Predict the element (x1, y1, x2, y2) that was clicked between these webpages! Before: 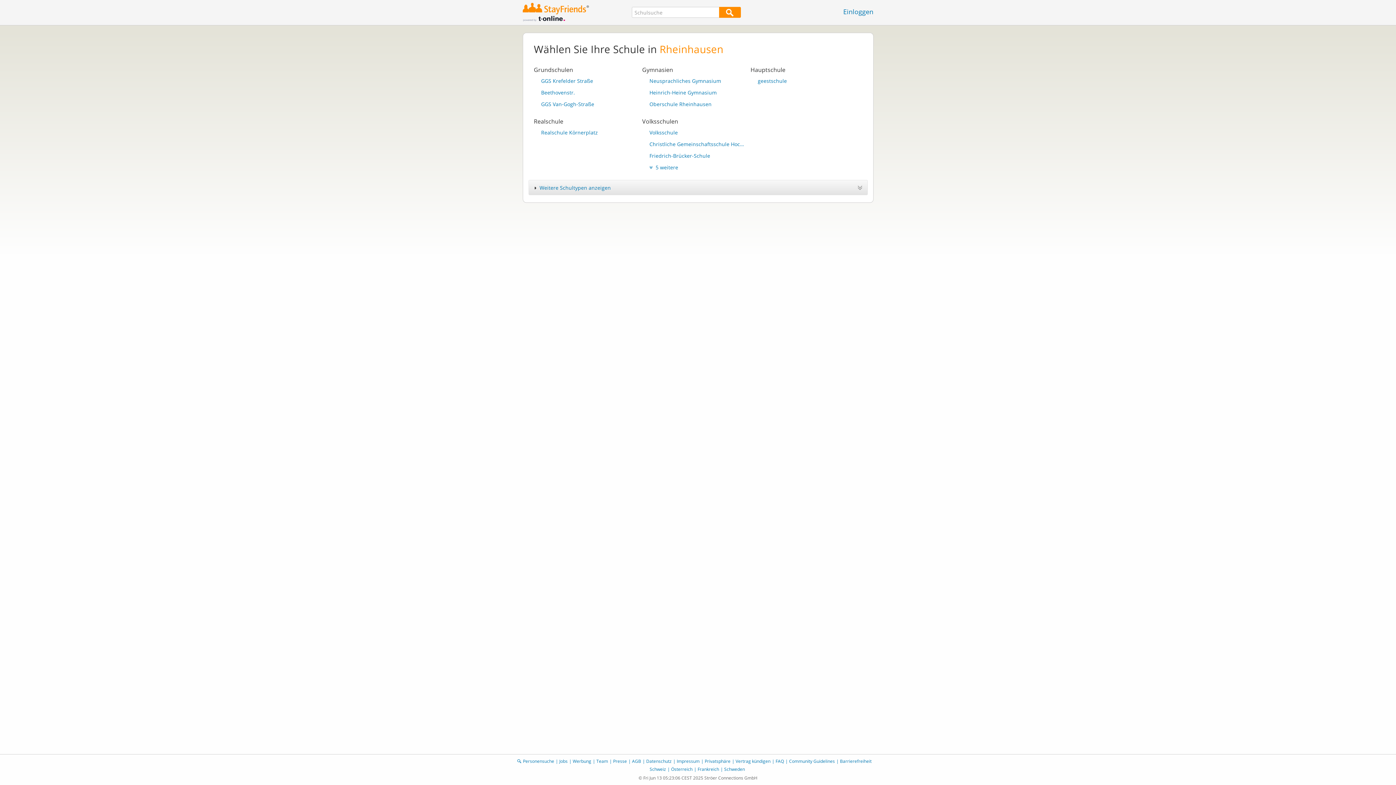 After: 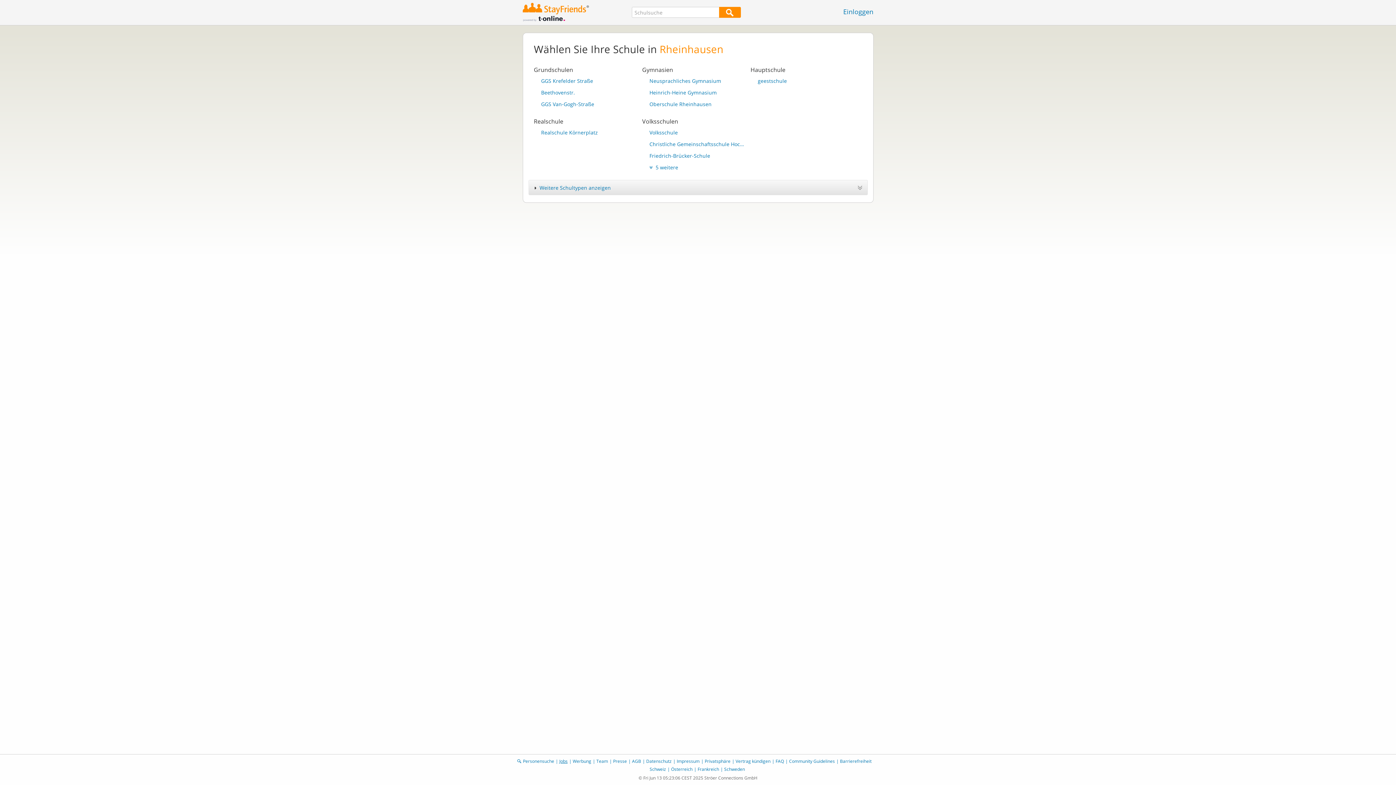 Action: label: Jobs bbox: (559, 758, 567, 764)